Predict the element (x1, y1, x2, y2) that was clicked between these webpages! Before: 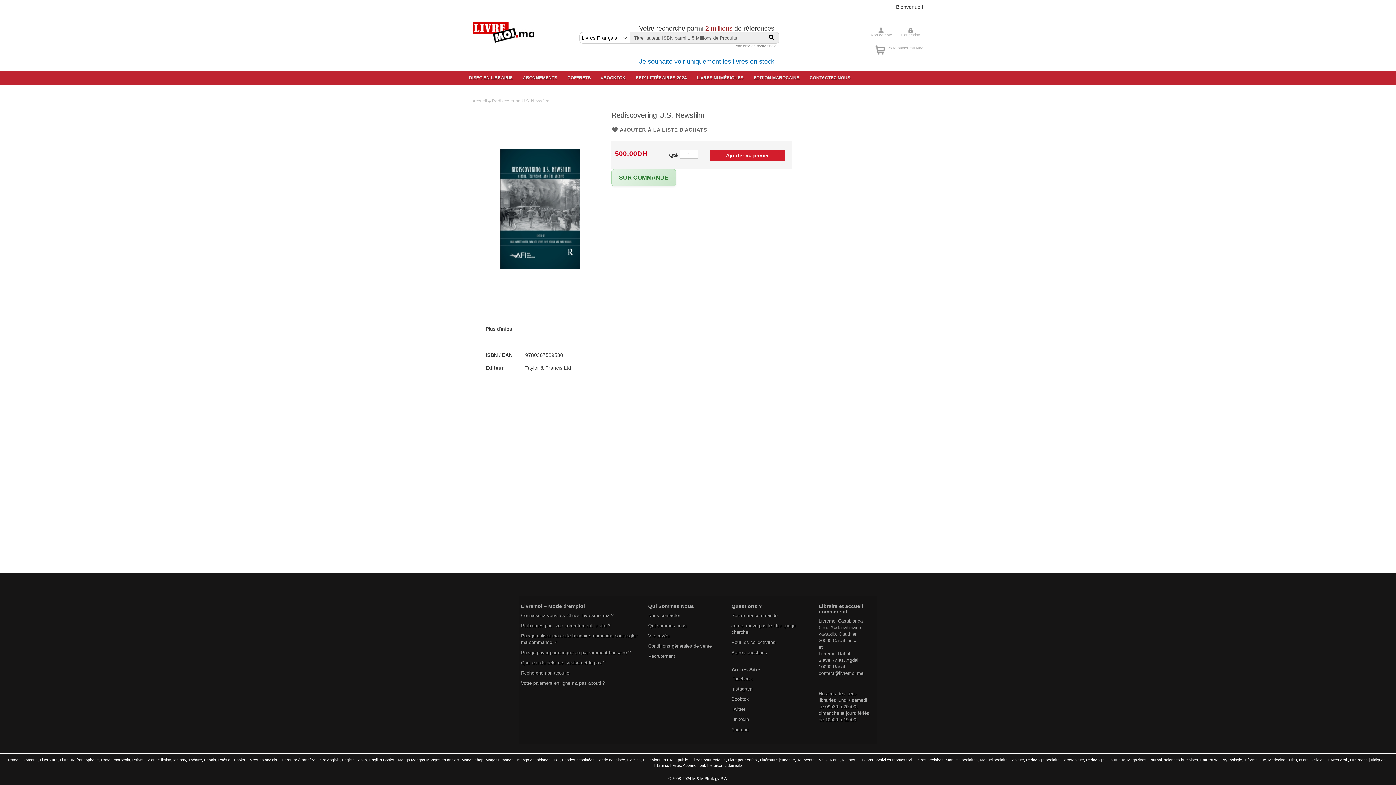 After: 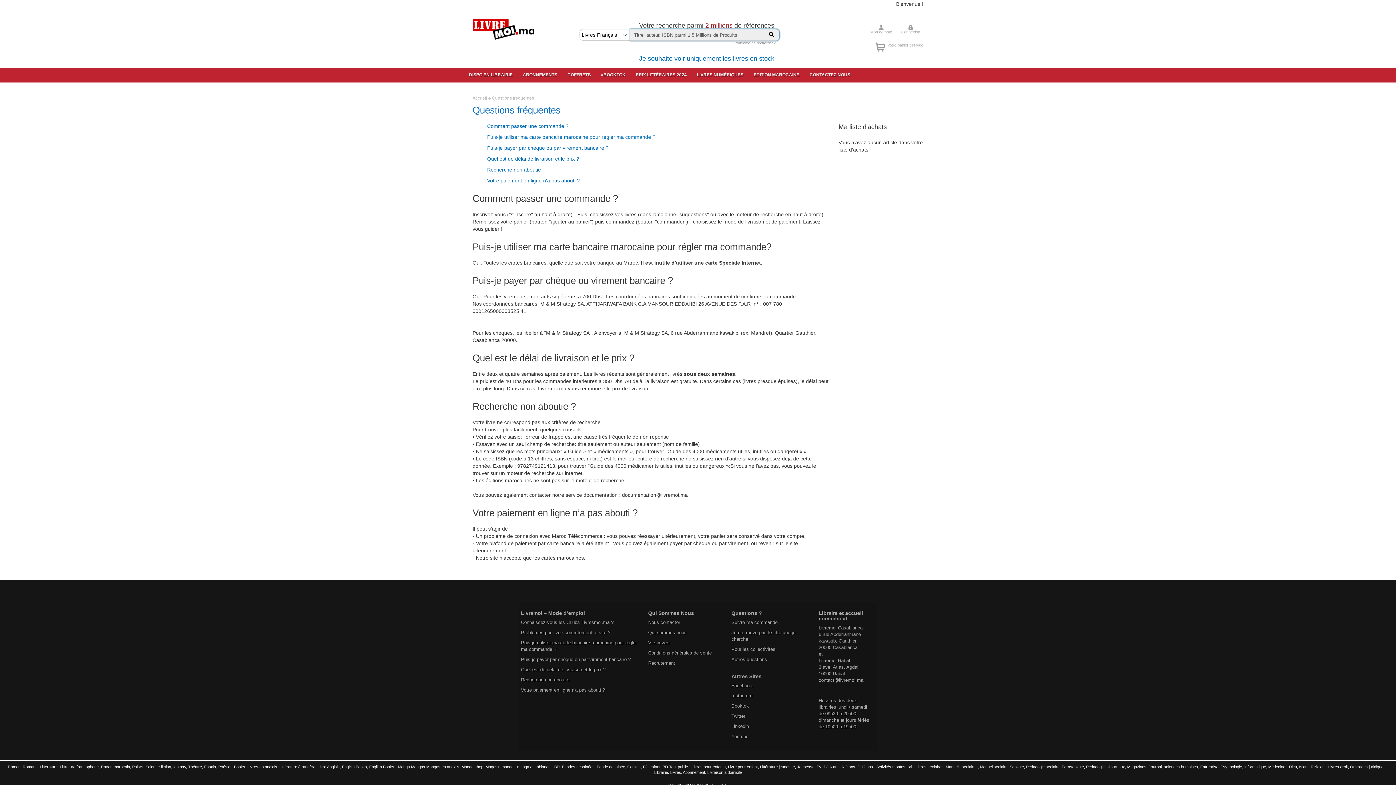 Action: bbox: (521, 670, 569, 676) label: Recherche non aboutie